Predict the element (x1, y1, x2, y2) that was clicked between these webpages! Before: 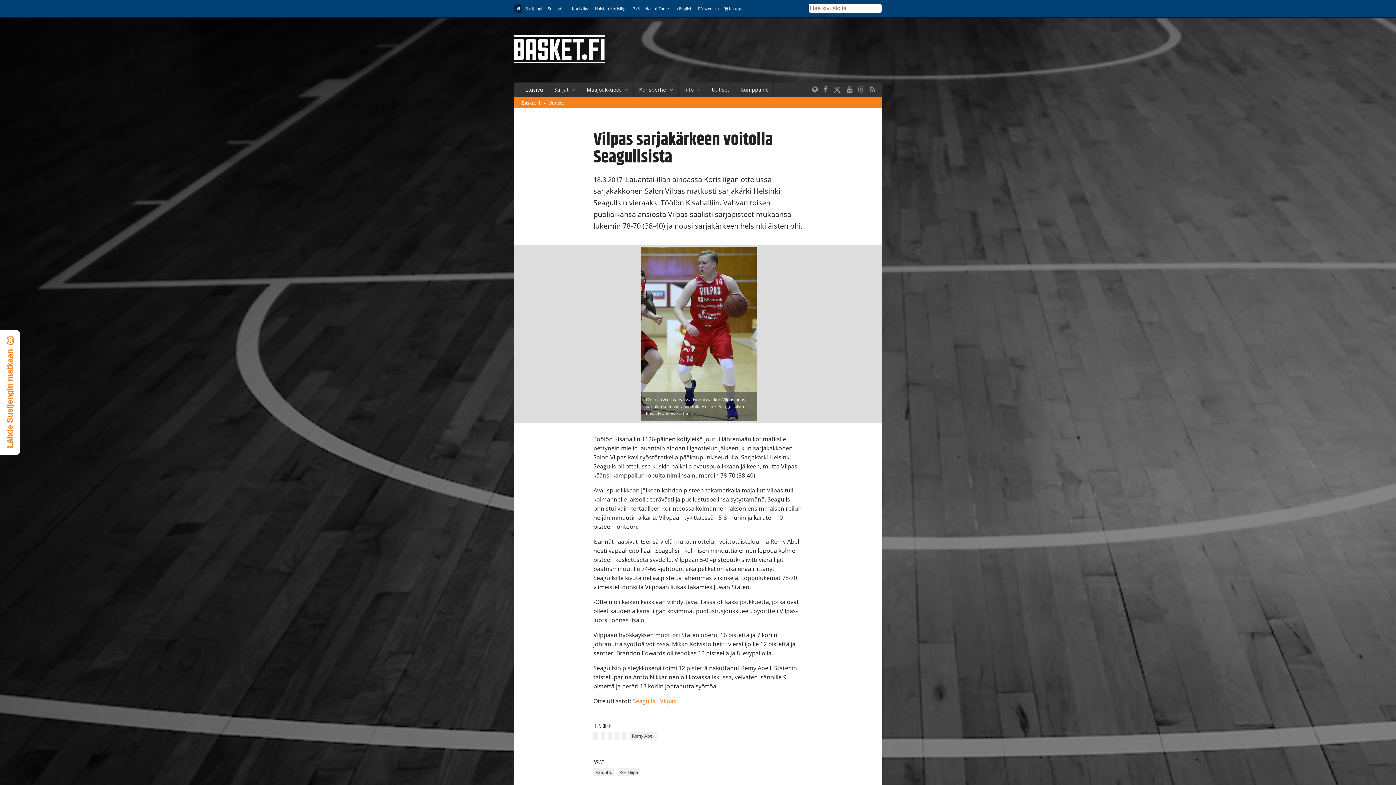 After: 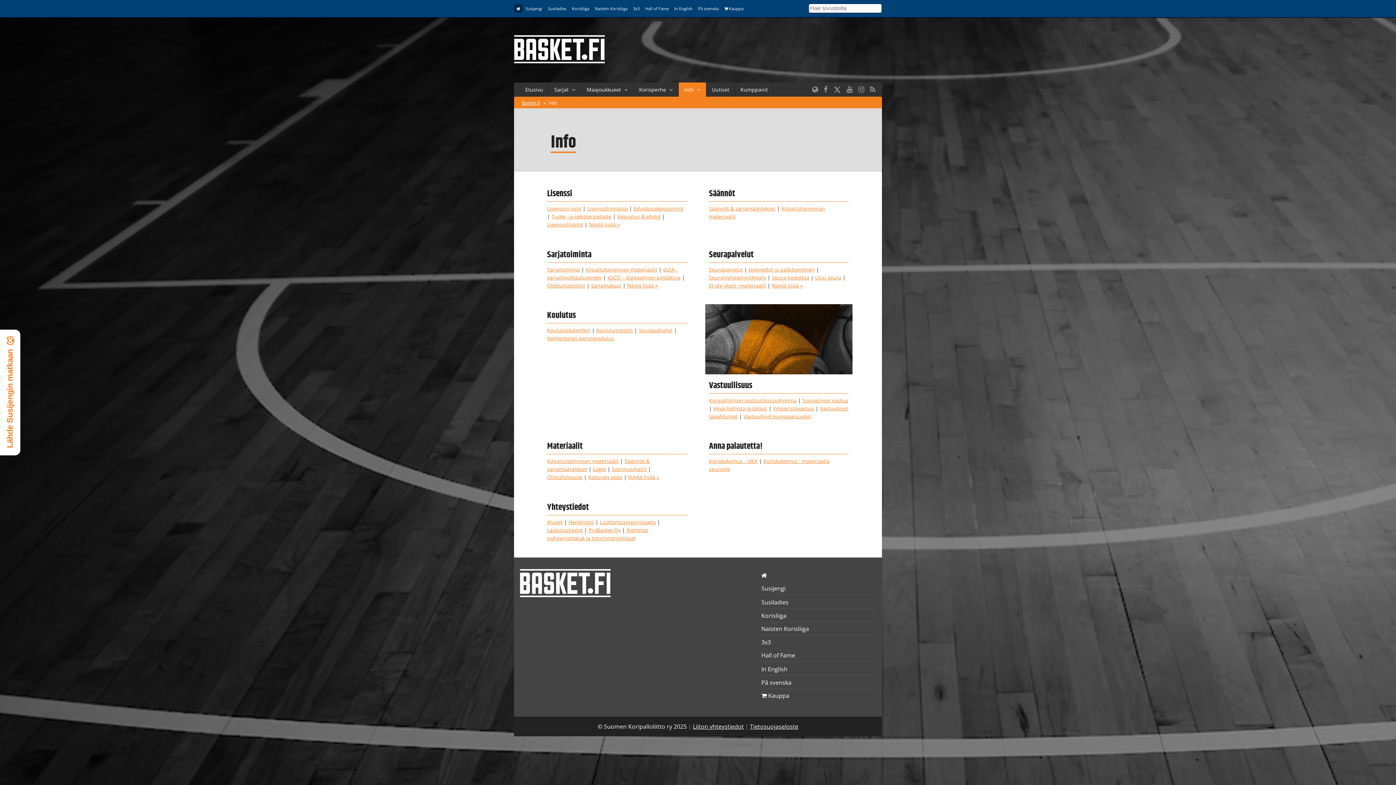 Action: bbox: (658, 82, 678, 96) label: Info